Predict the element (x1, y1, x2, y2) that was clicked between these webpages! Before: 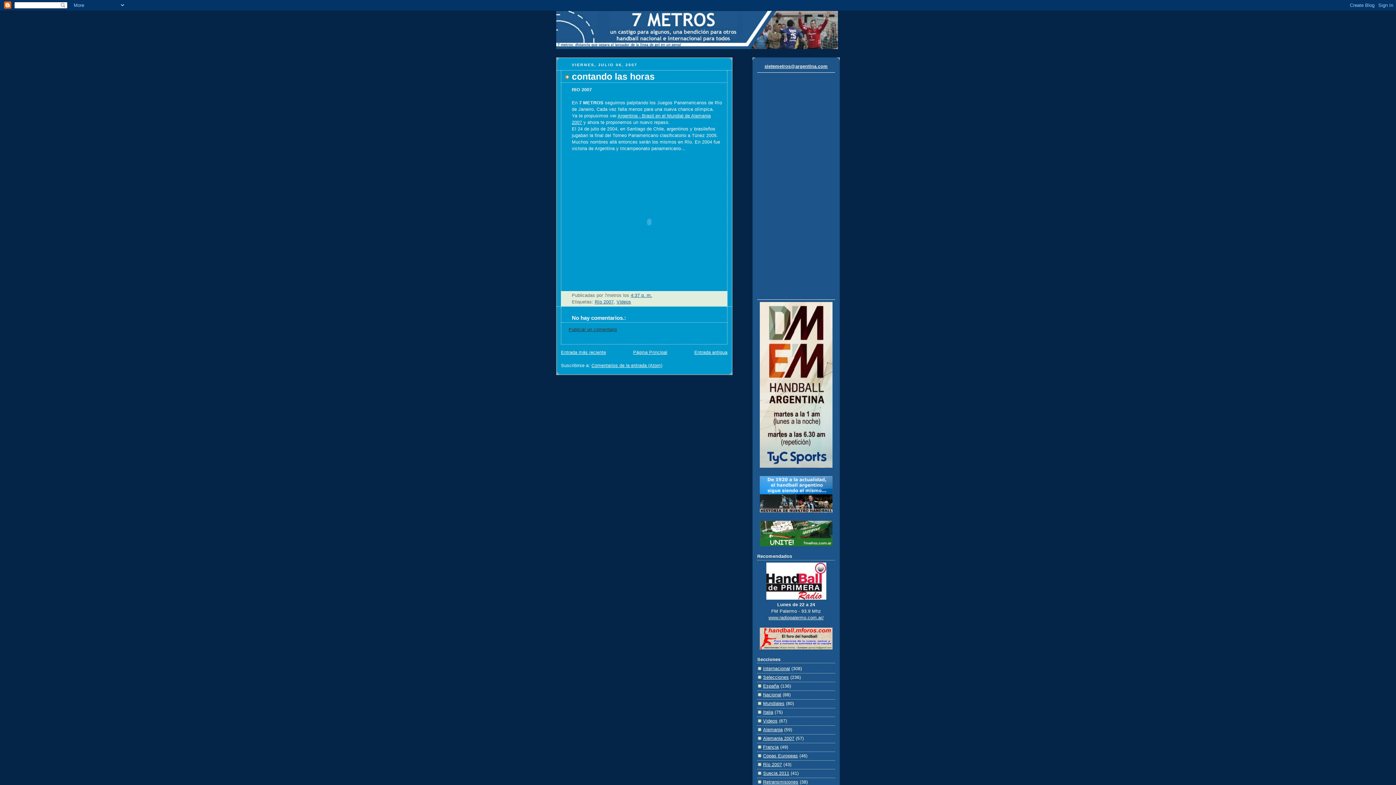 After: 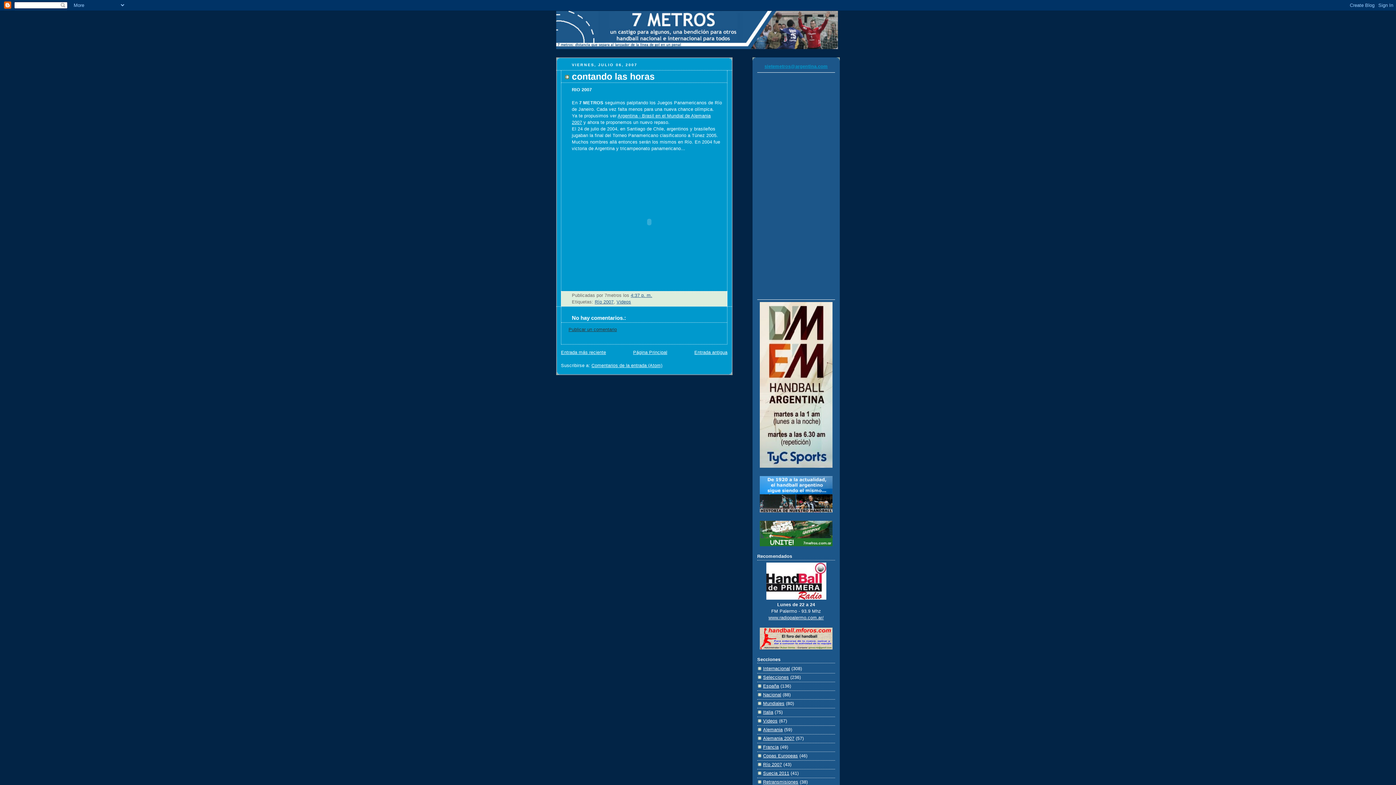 Action: label: sietemetros@argentina.com bbox: (764, 64, 828, 69)